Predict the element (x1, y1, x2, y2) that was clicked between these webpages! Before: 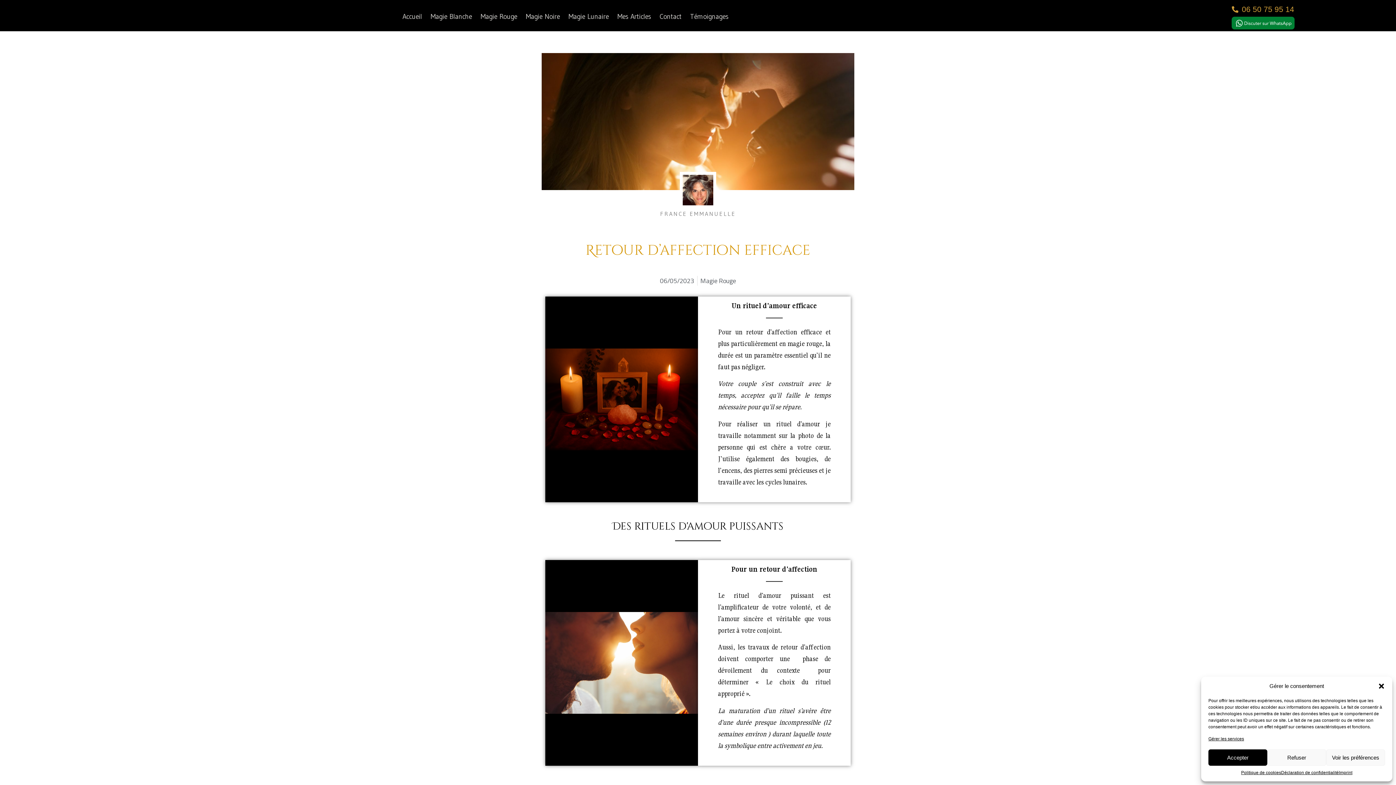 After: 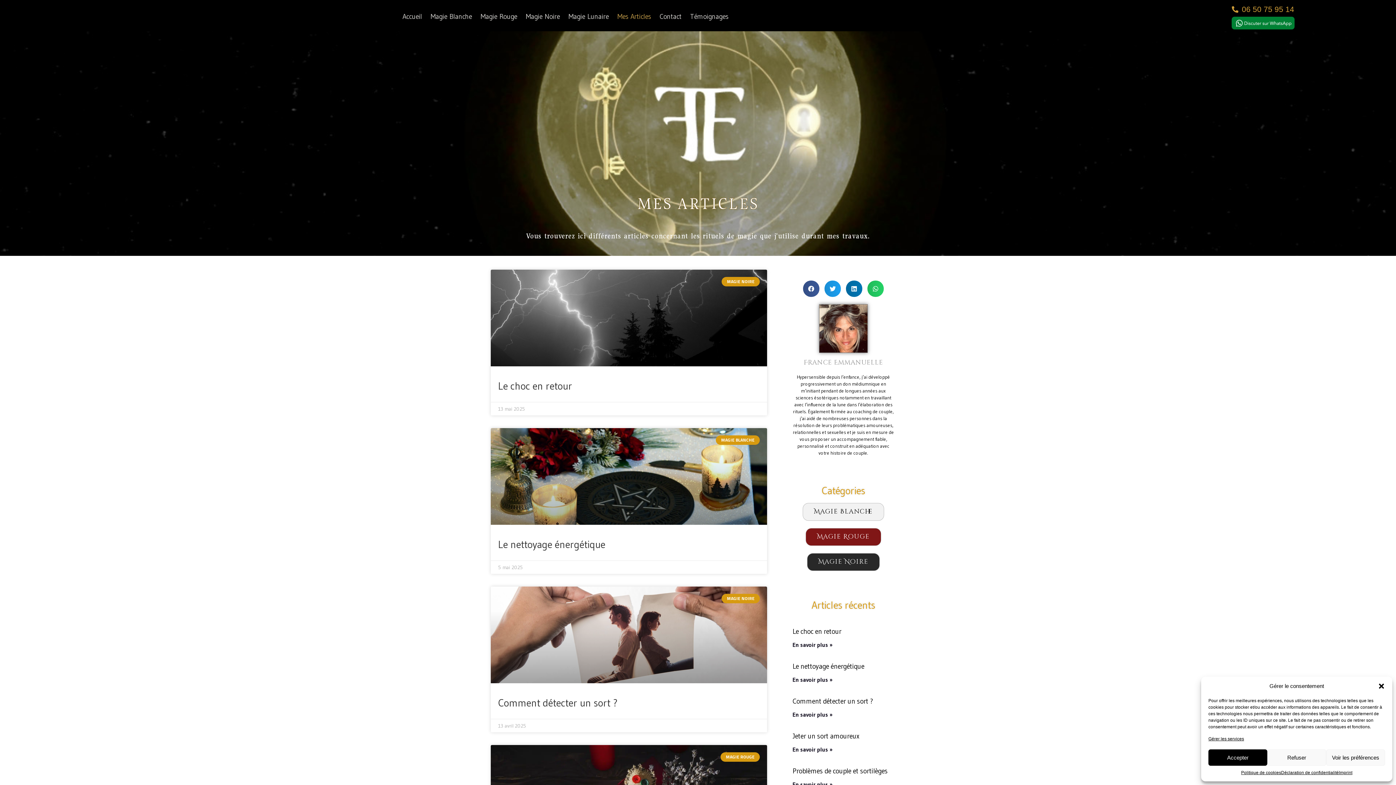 Action: label: Mes Articles bbox: (613, 8, 655, 24)